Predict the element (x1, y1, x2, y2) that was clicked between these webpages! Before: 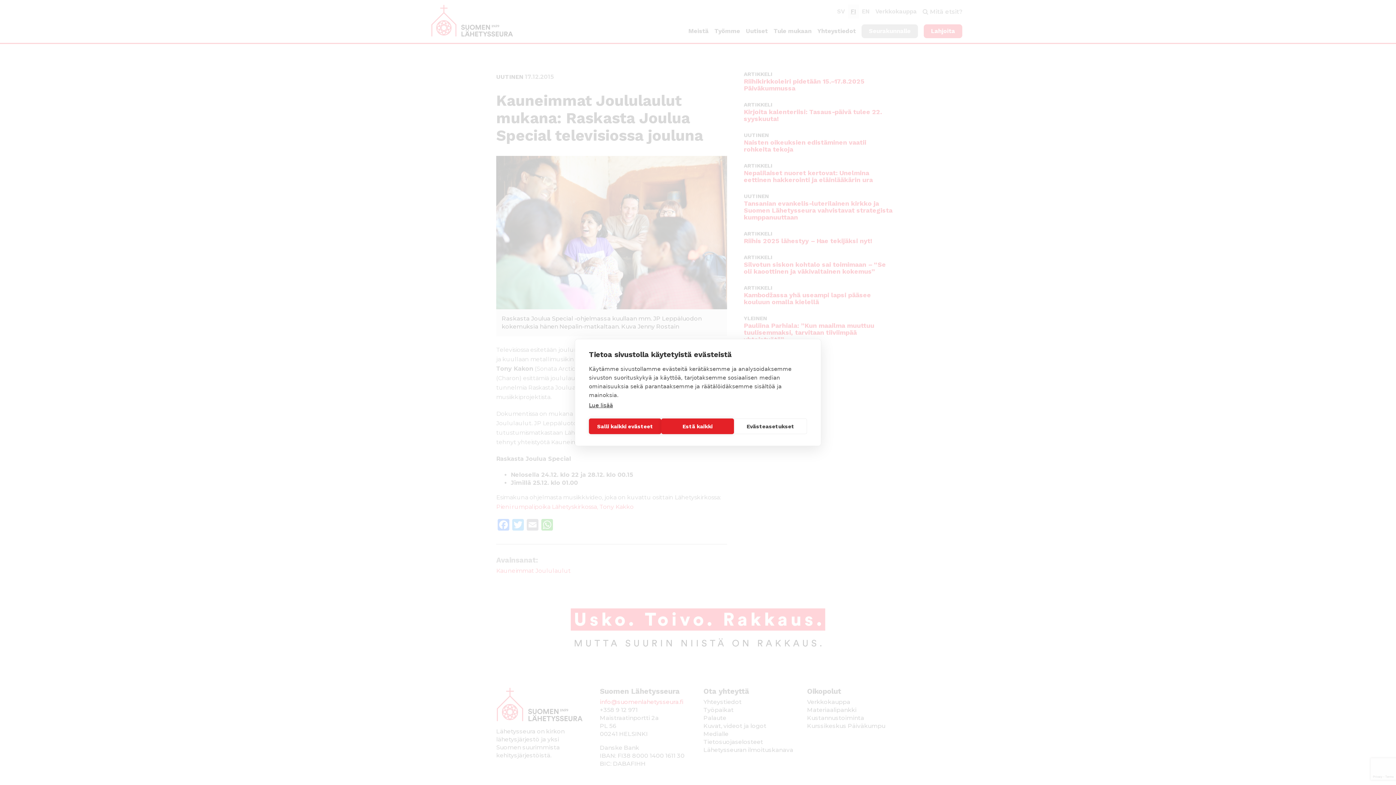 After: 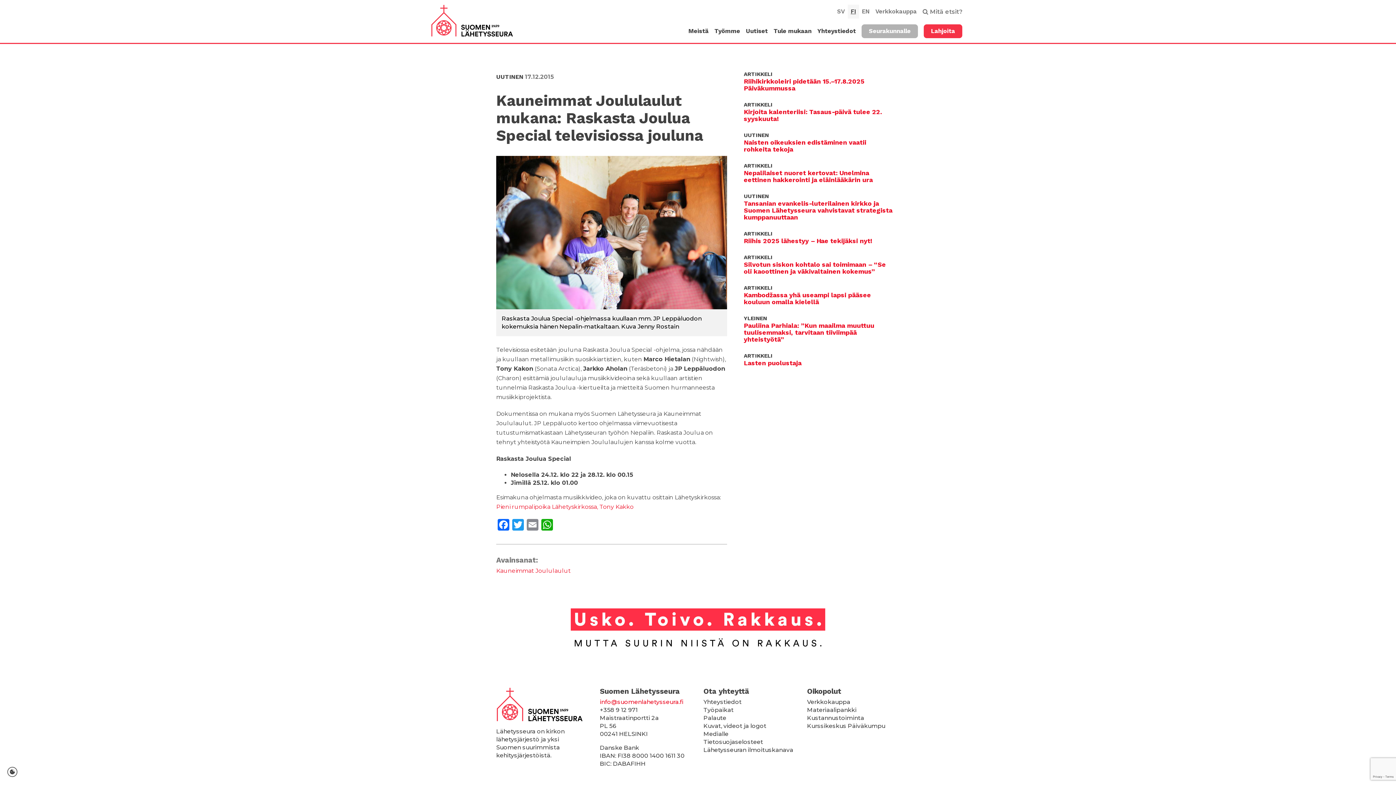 Action: bbox: (661, 418, 734, 434) label: Estä kaikki